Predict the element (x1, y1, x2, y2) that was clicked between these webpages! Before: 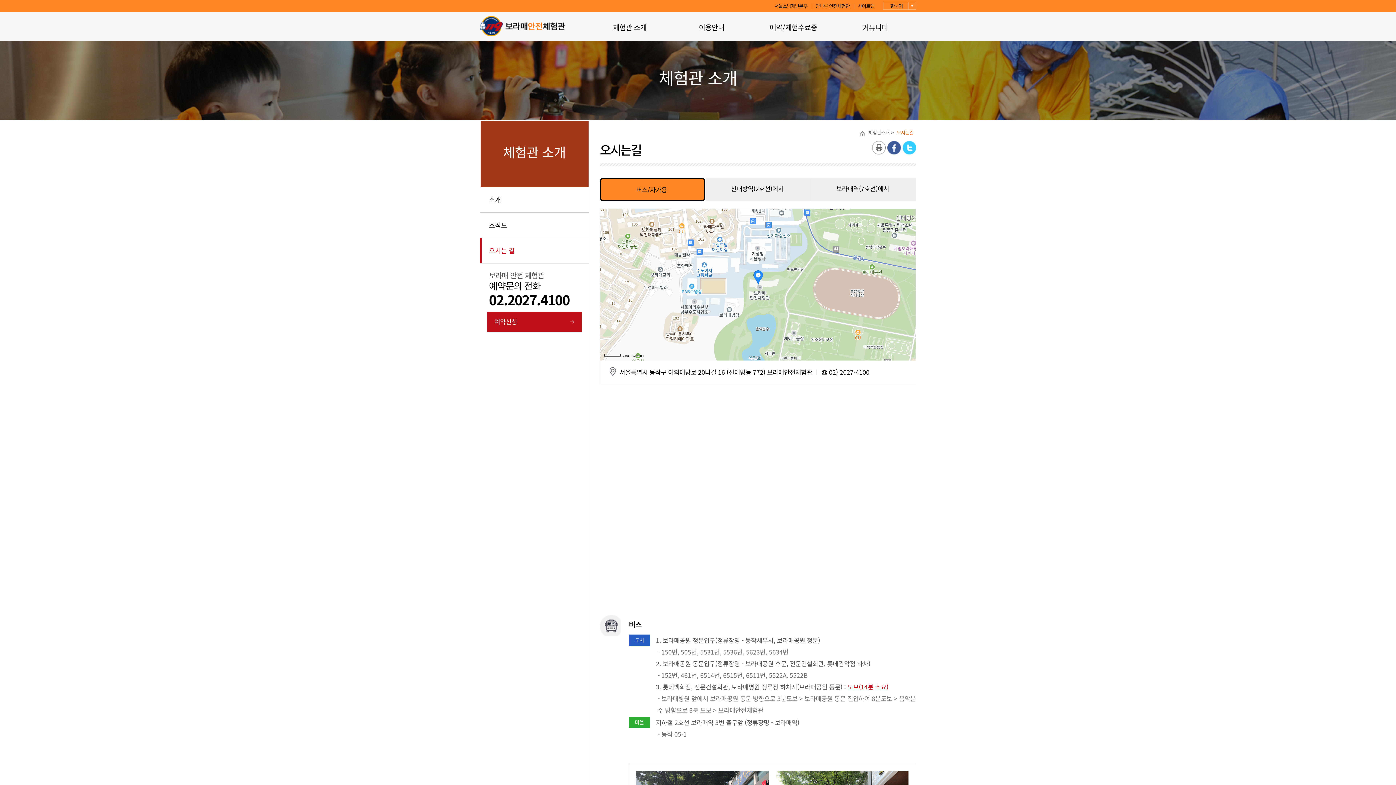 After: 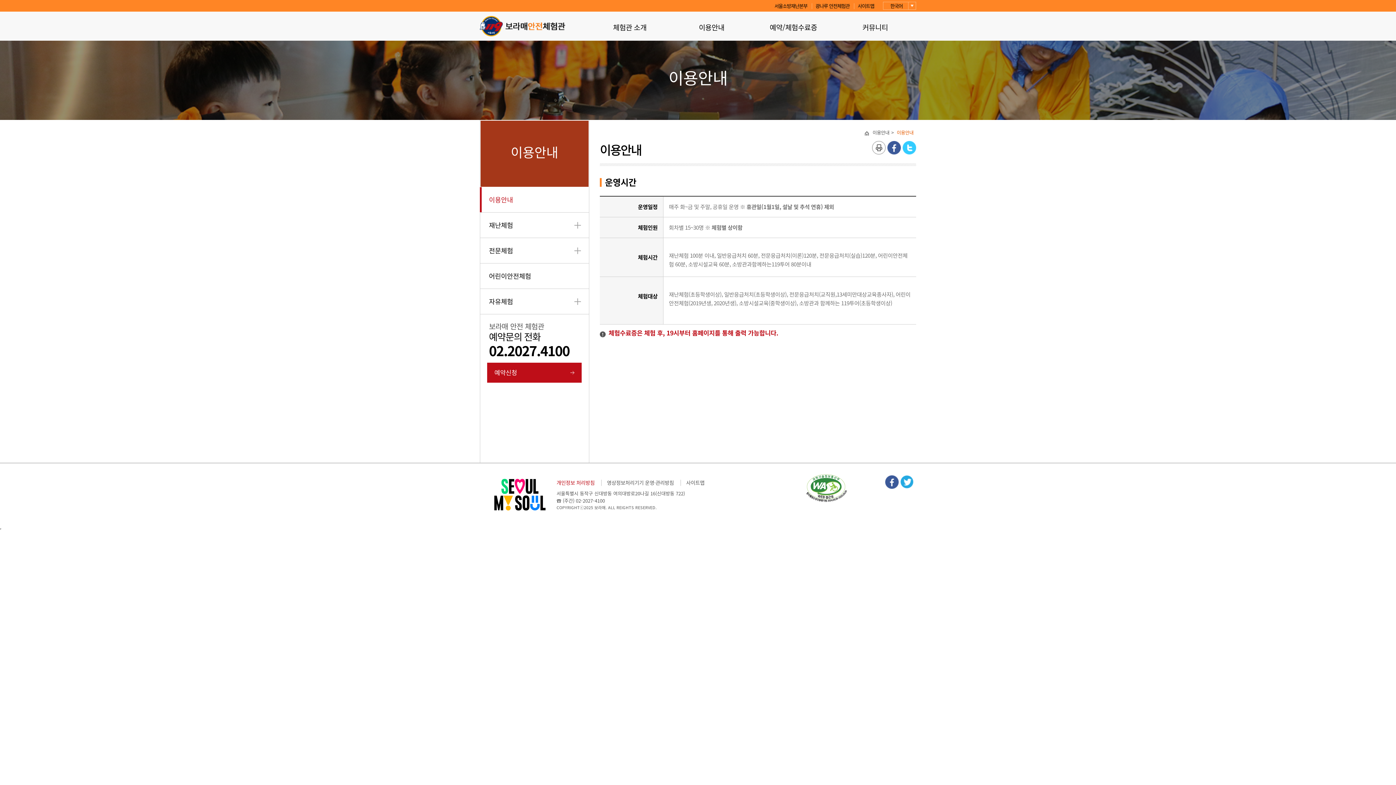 Action: label: 이용안내 bbox: (699, 21, 724, 32)